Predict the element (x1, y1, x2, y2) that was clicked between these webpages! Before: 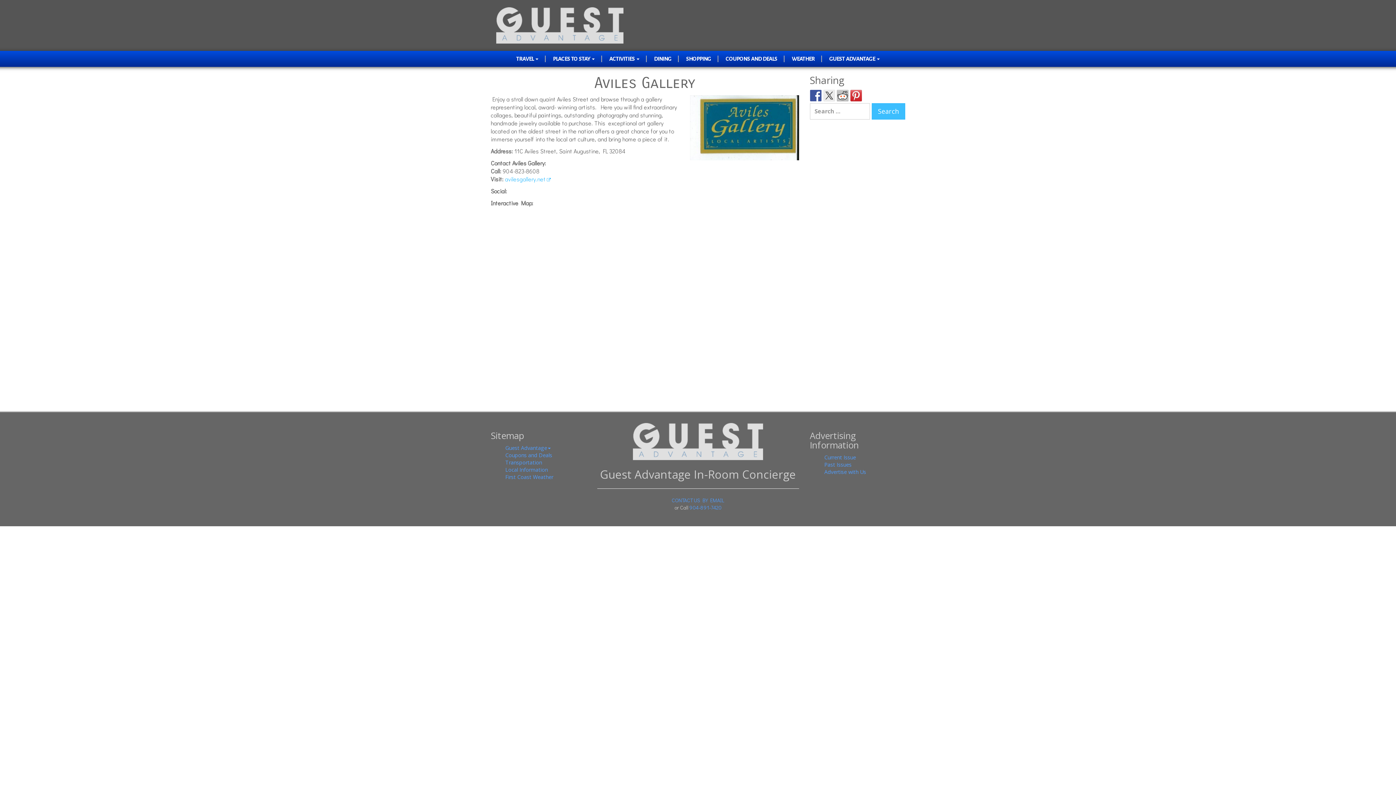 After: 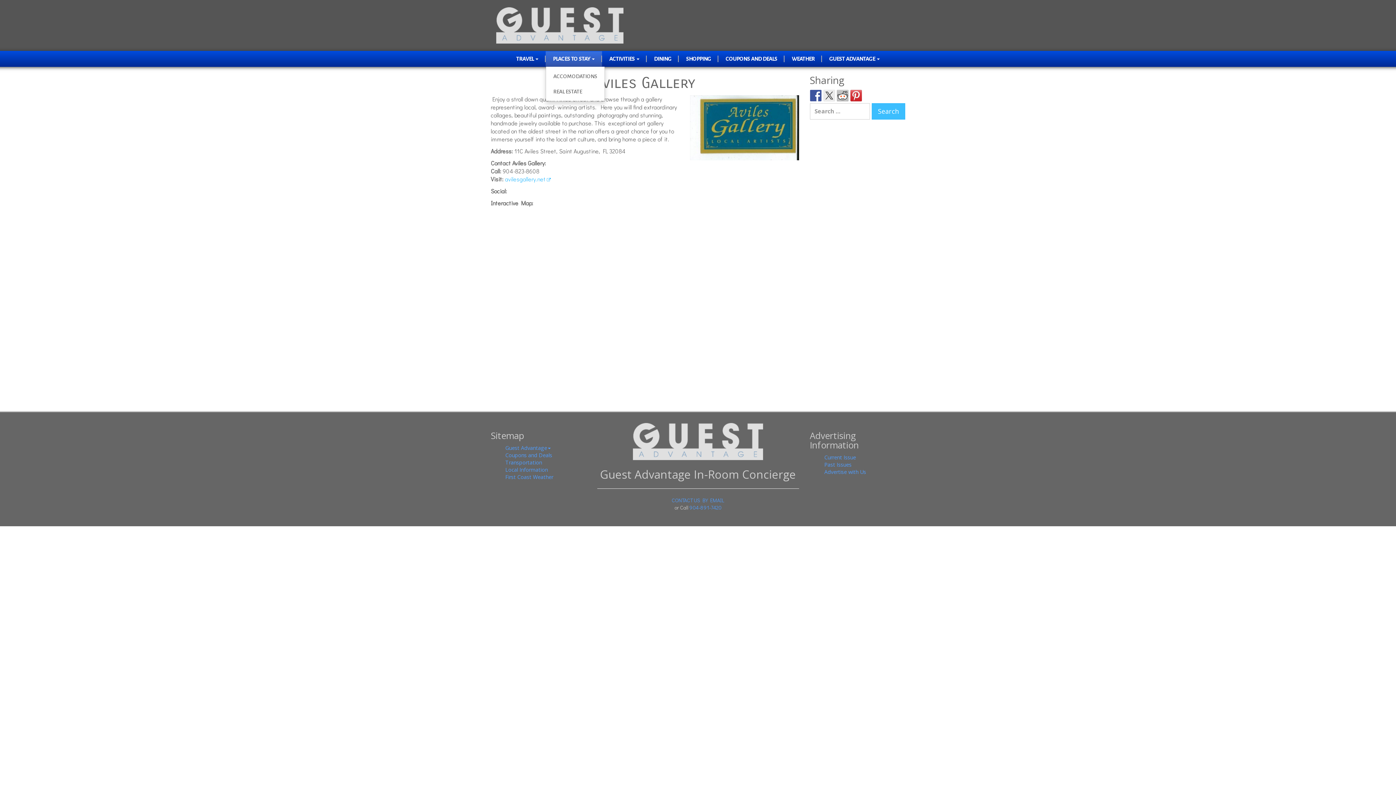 Action: bbox: (545, 51, 602, 66) label: PLACES TO STAY 